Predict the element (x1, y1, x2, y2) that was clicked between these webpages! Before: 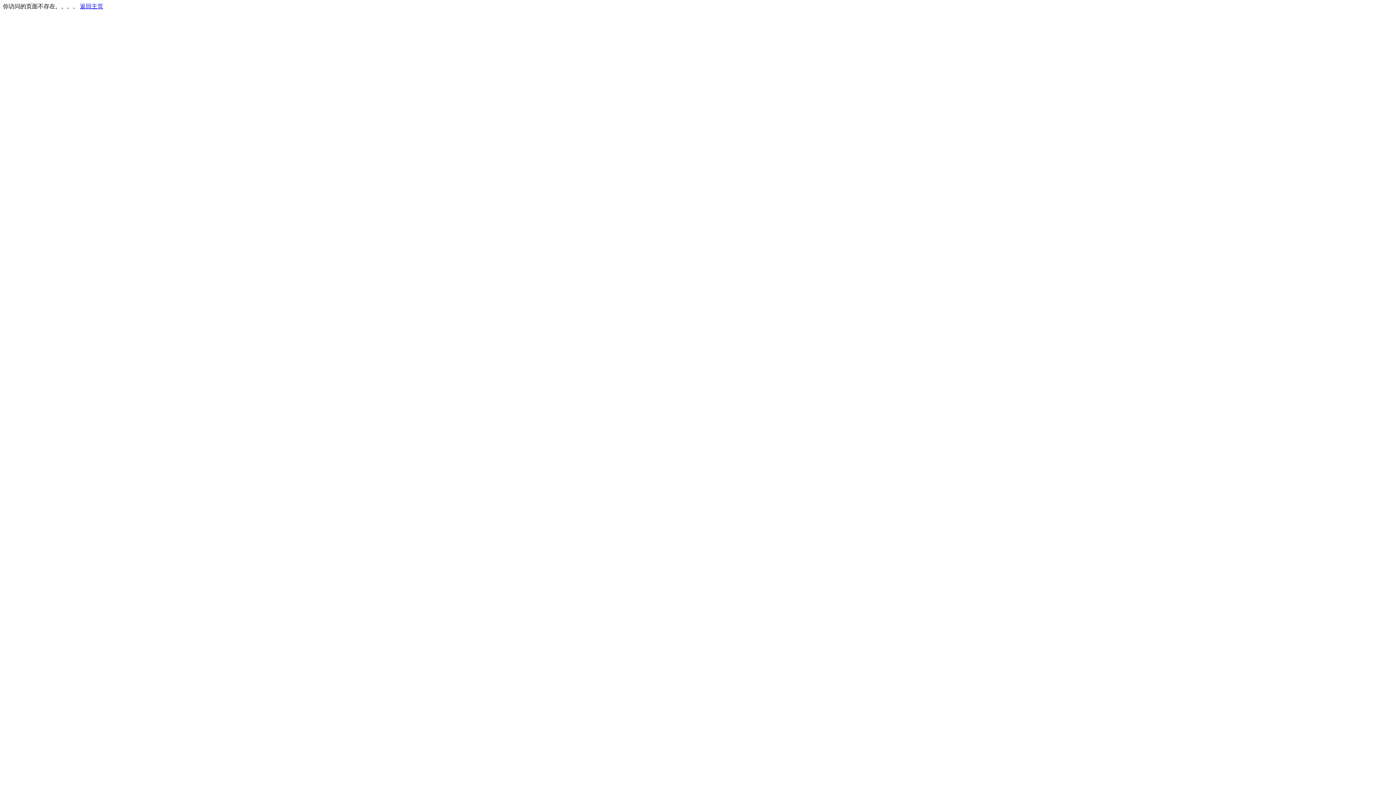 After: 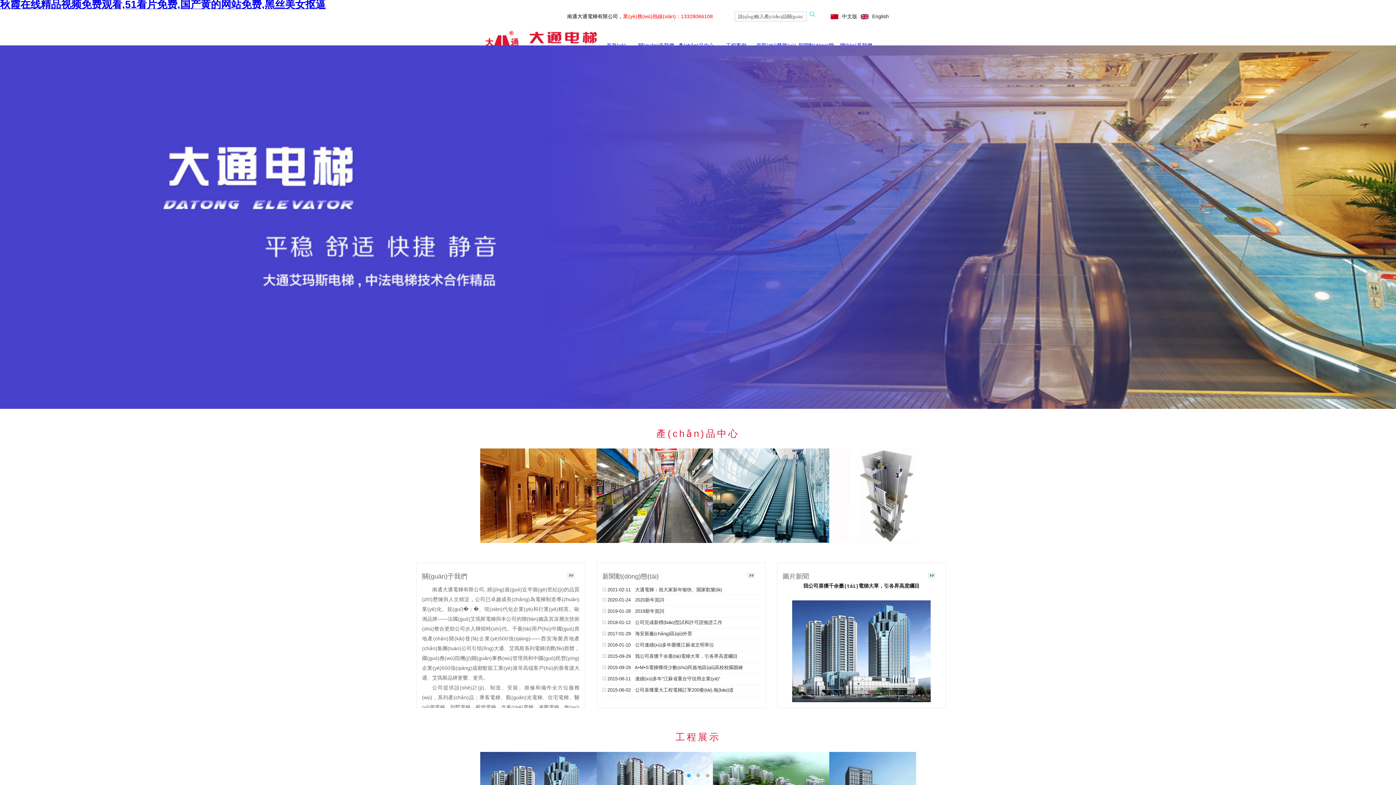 Action: label: 返回主页 bbox: (80, 3, 103, 9)